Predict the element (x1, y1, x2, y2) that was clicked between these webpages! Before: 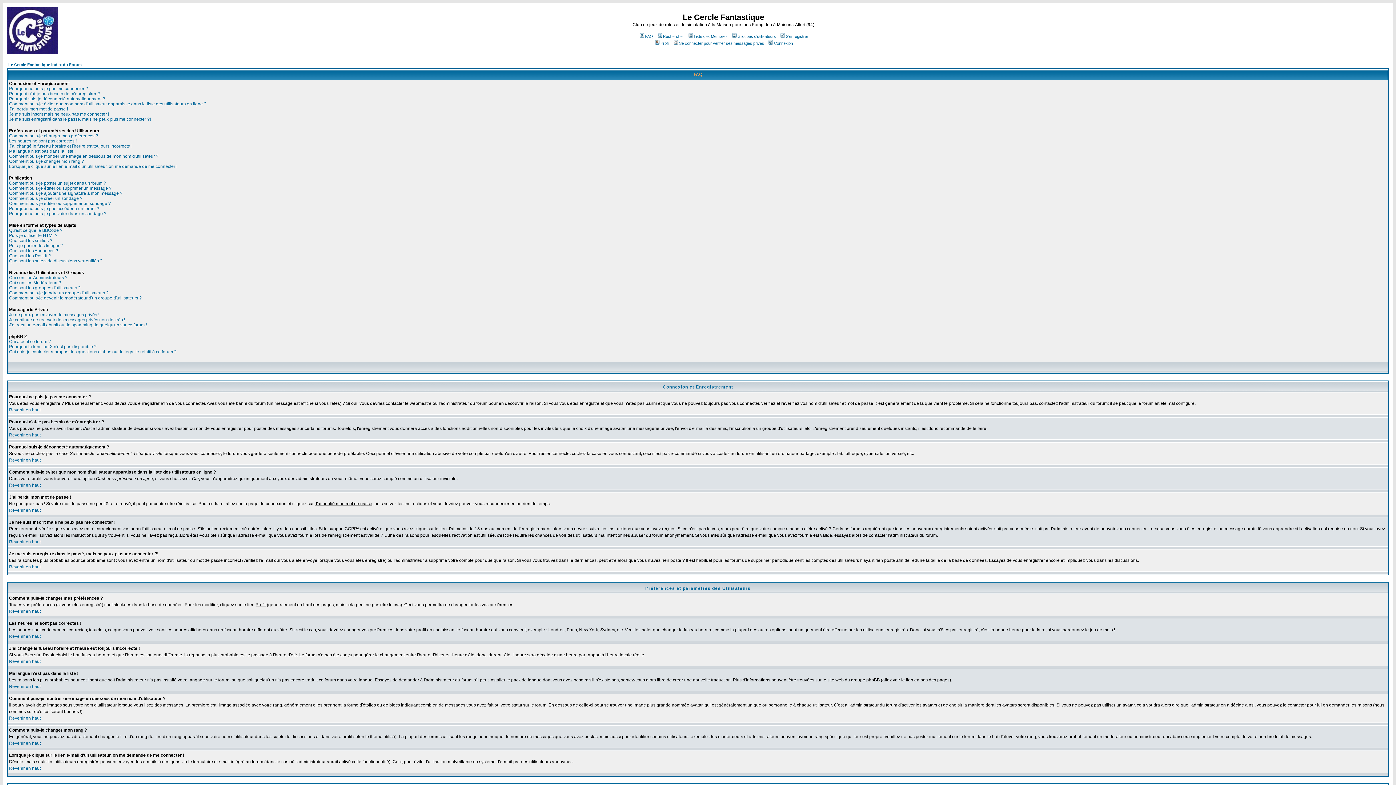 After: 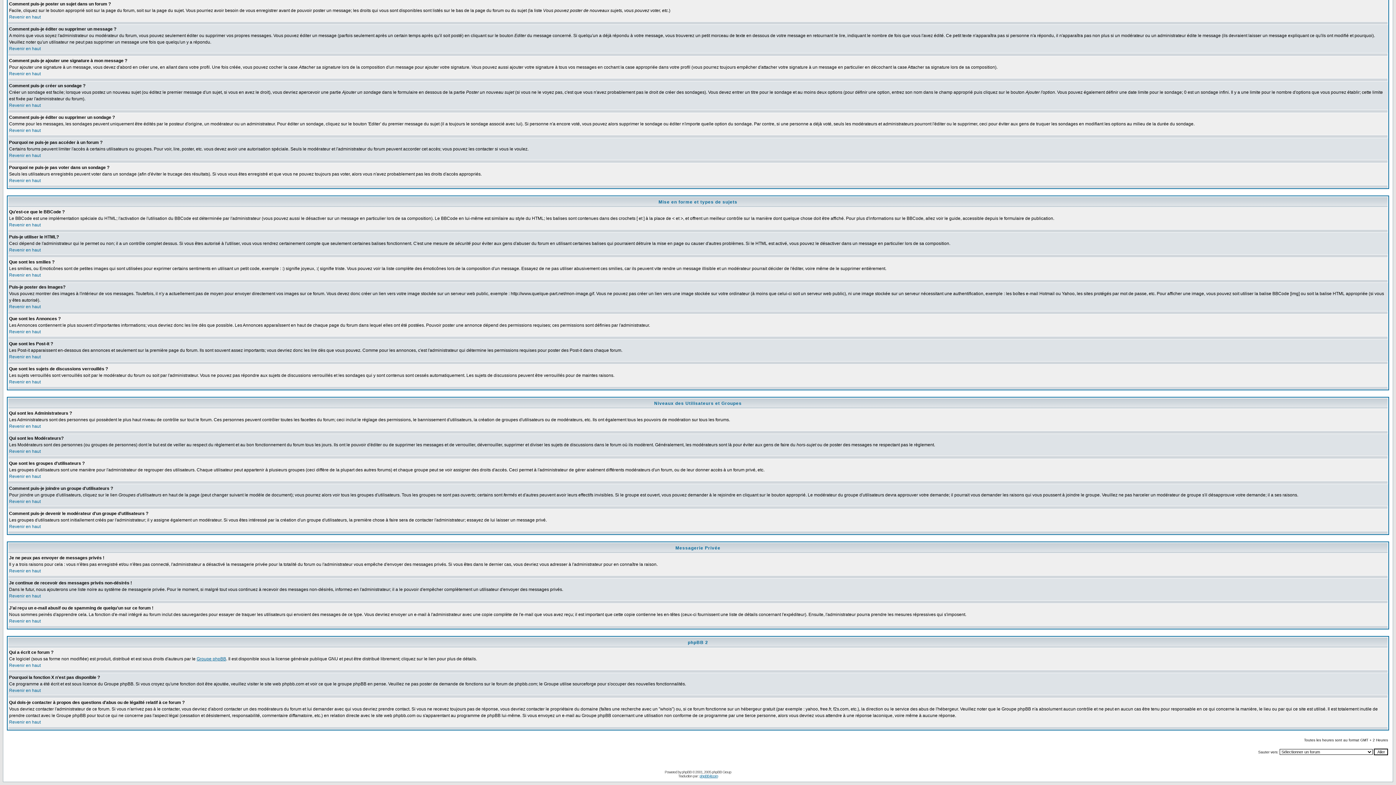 Action: label: Comment puis-je ajouter une signature à mon message ? bbox: (9, 190, 122, 196)